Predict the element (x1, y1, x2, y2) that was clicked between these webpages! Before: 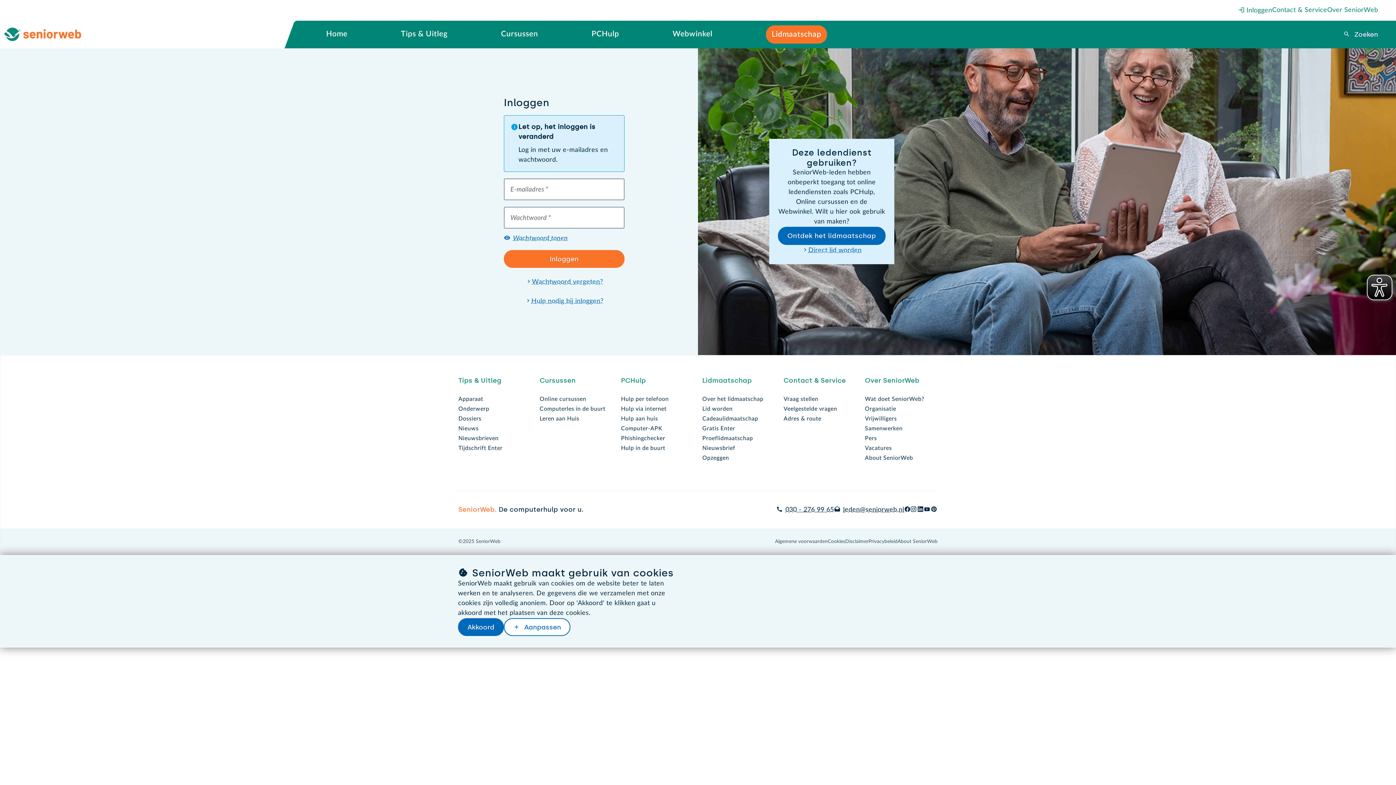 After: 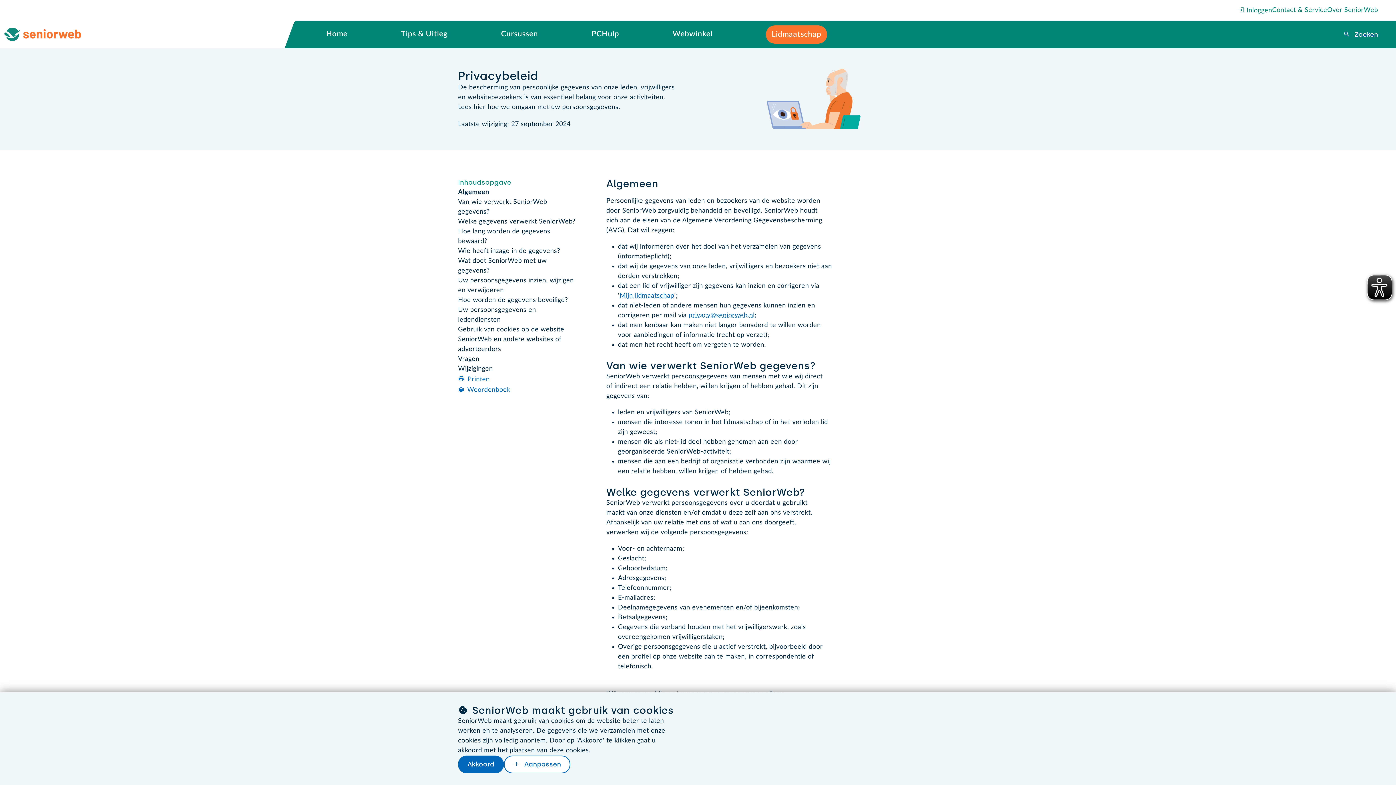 Action: bbox: (868, 537, 897, 546) label: Privacybeleid